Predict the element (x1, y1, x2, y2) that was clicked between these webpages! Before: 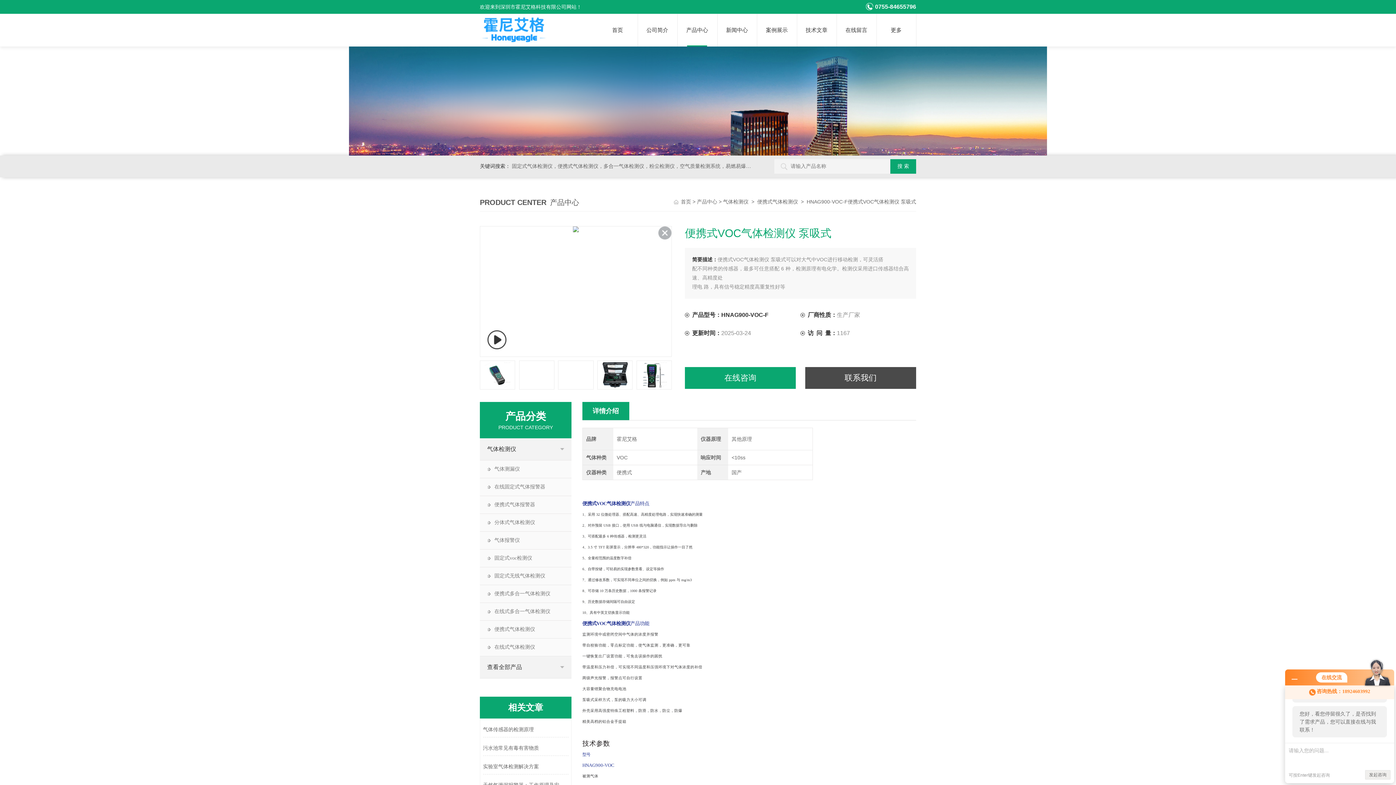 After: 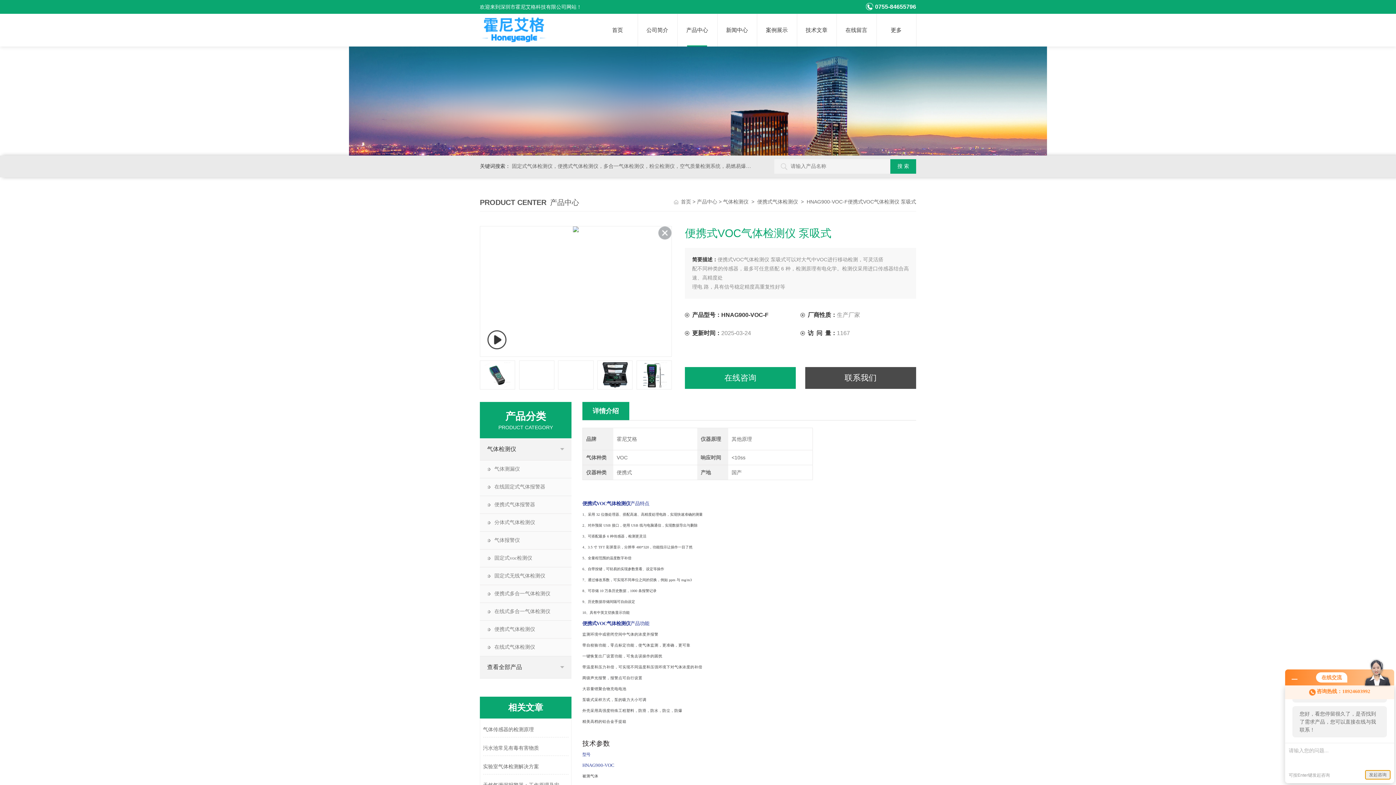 Action: bbox: (1365, 770, 1390, 780) label: 发起咨询